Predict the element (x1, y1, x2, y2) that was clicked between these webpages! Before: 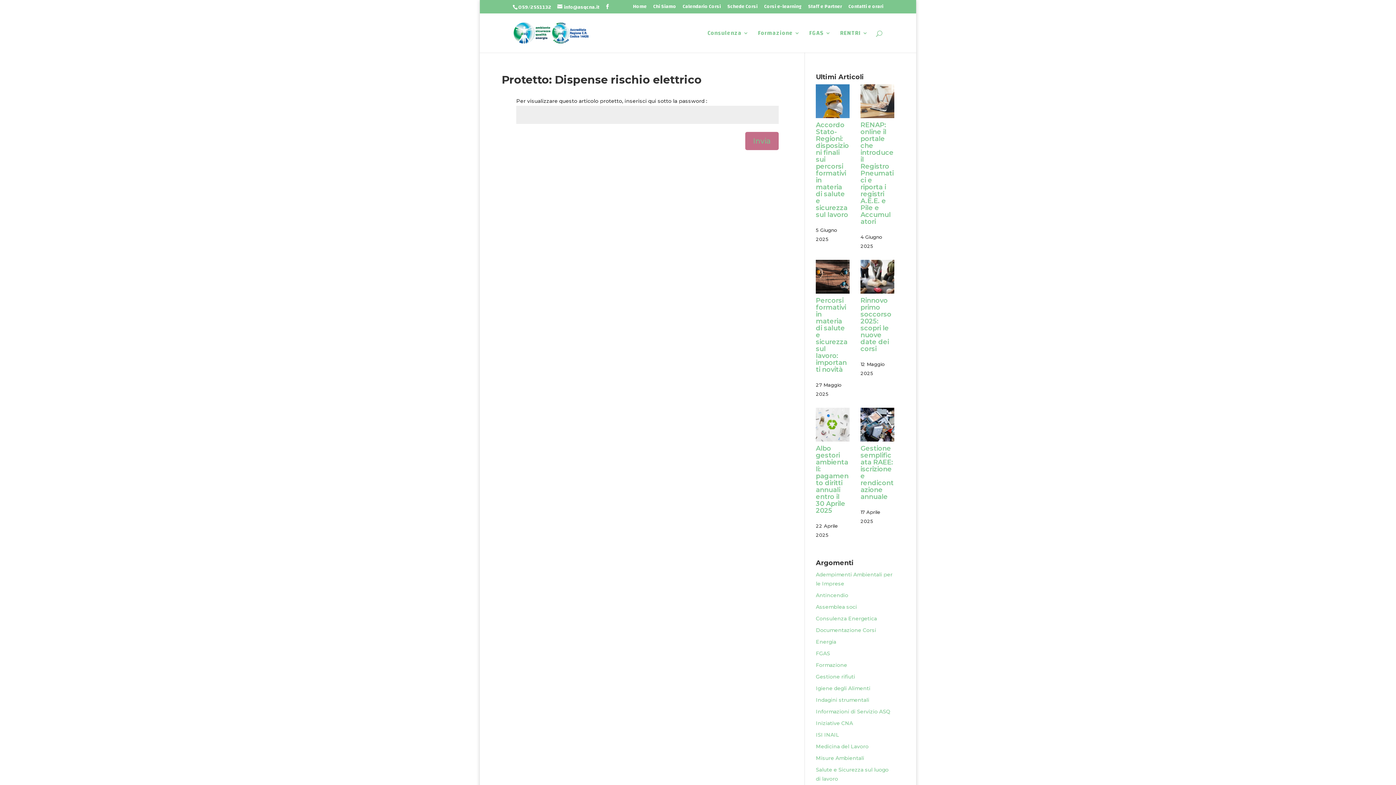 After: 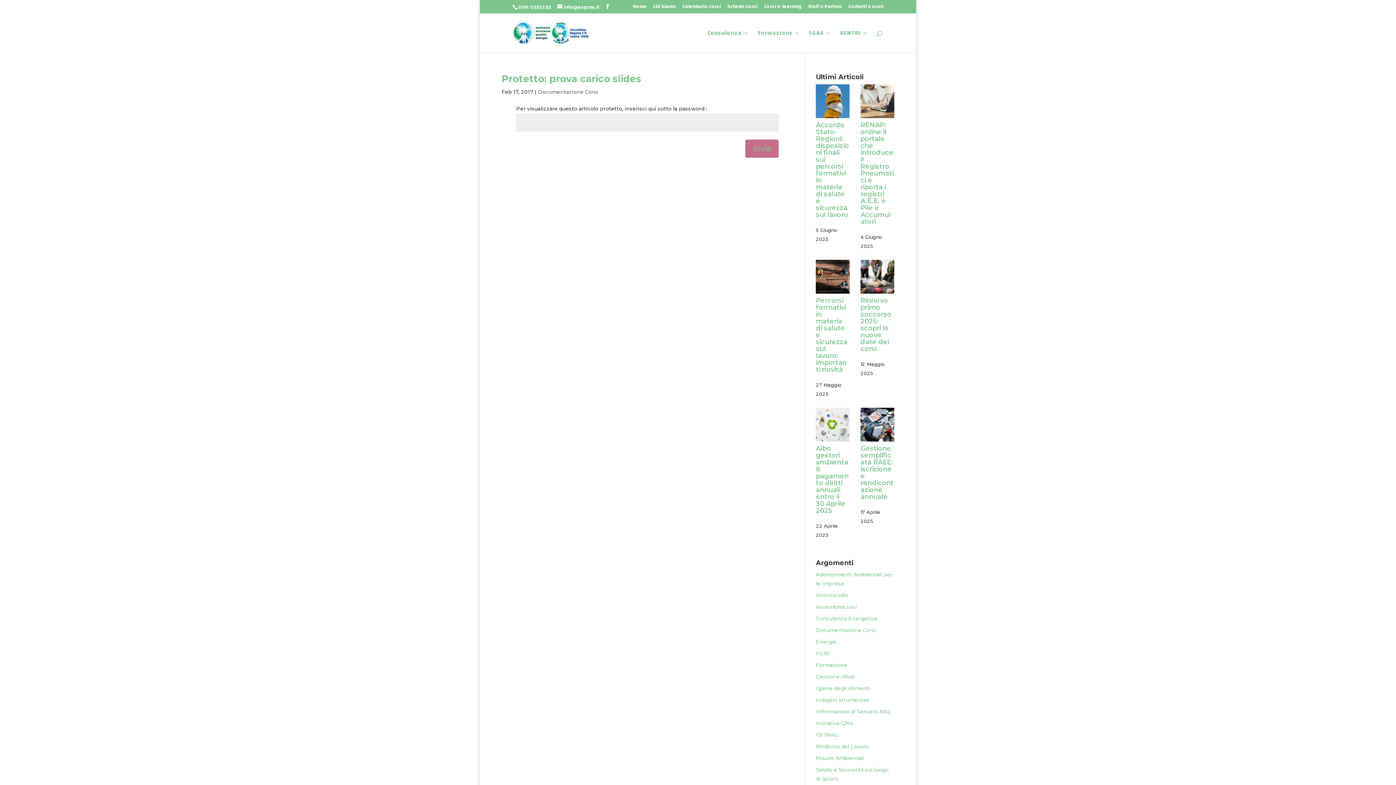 Action: bbox: (816, 627, 876, 633) label: Documentazione Corsi